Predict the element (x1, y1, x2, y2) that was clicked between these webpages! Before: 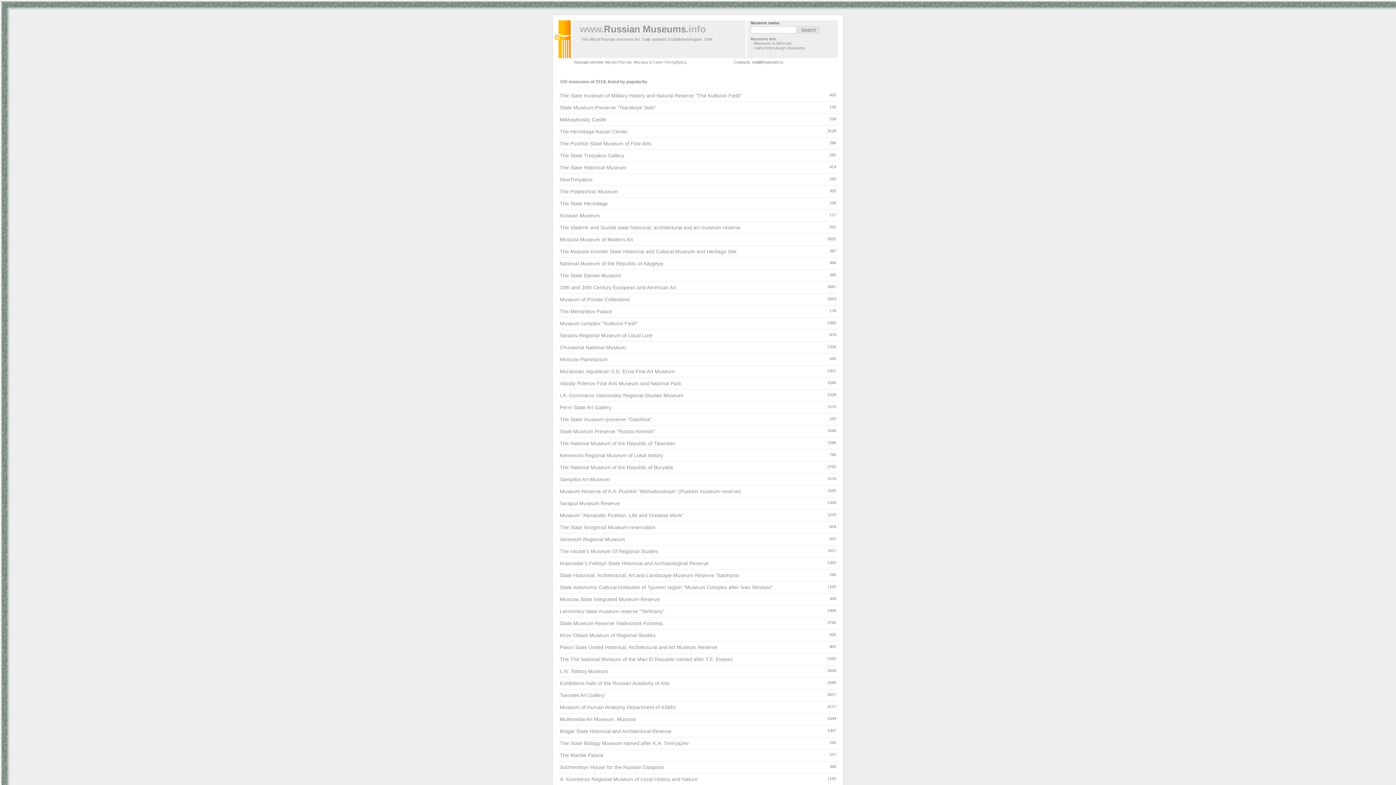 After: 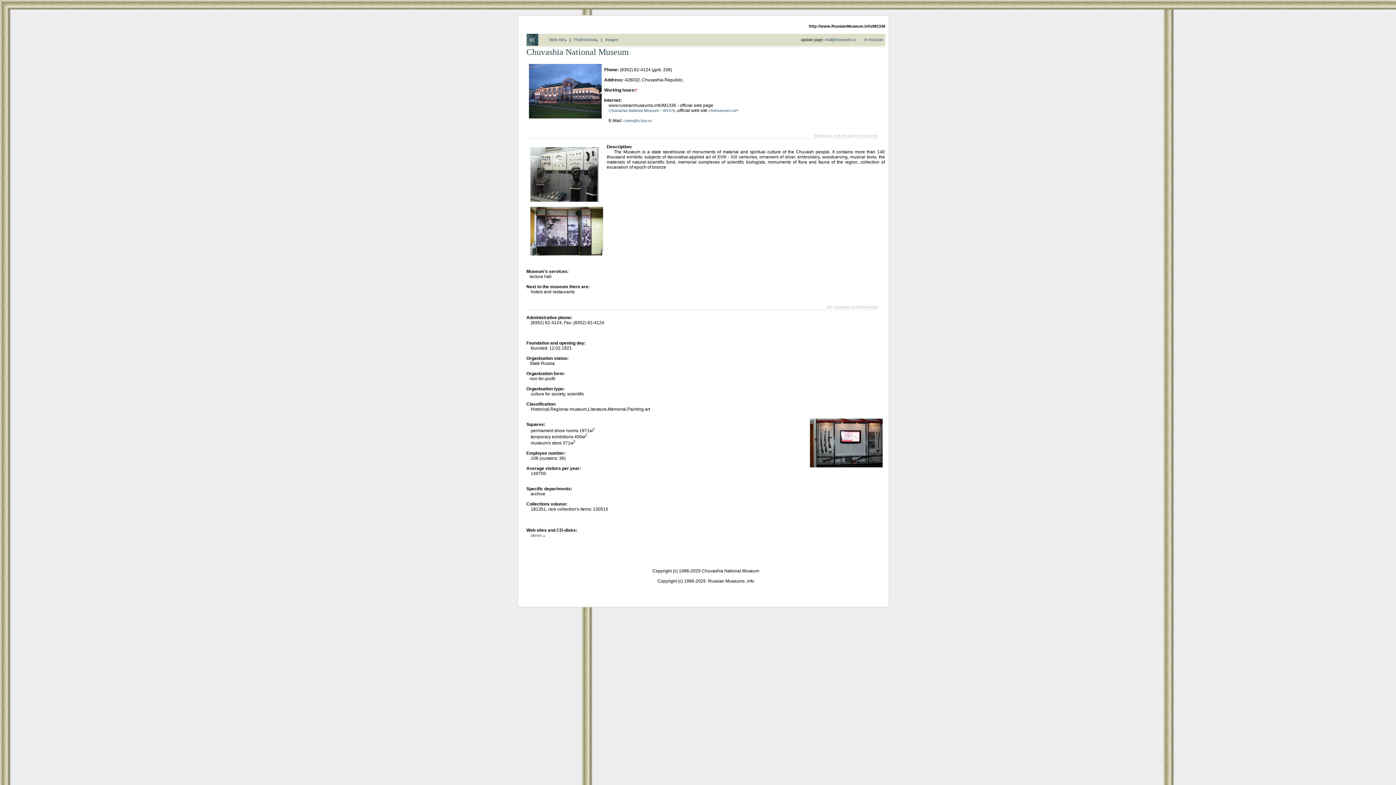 Action: label: Chuvashia National Museum
1336 bbox: (558, 341, 838, 353)